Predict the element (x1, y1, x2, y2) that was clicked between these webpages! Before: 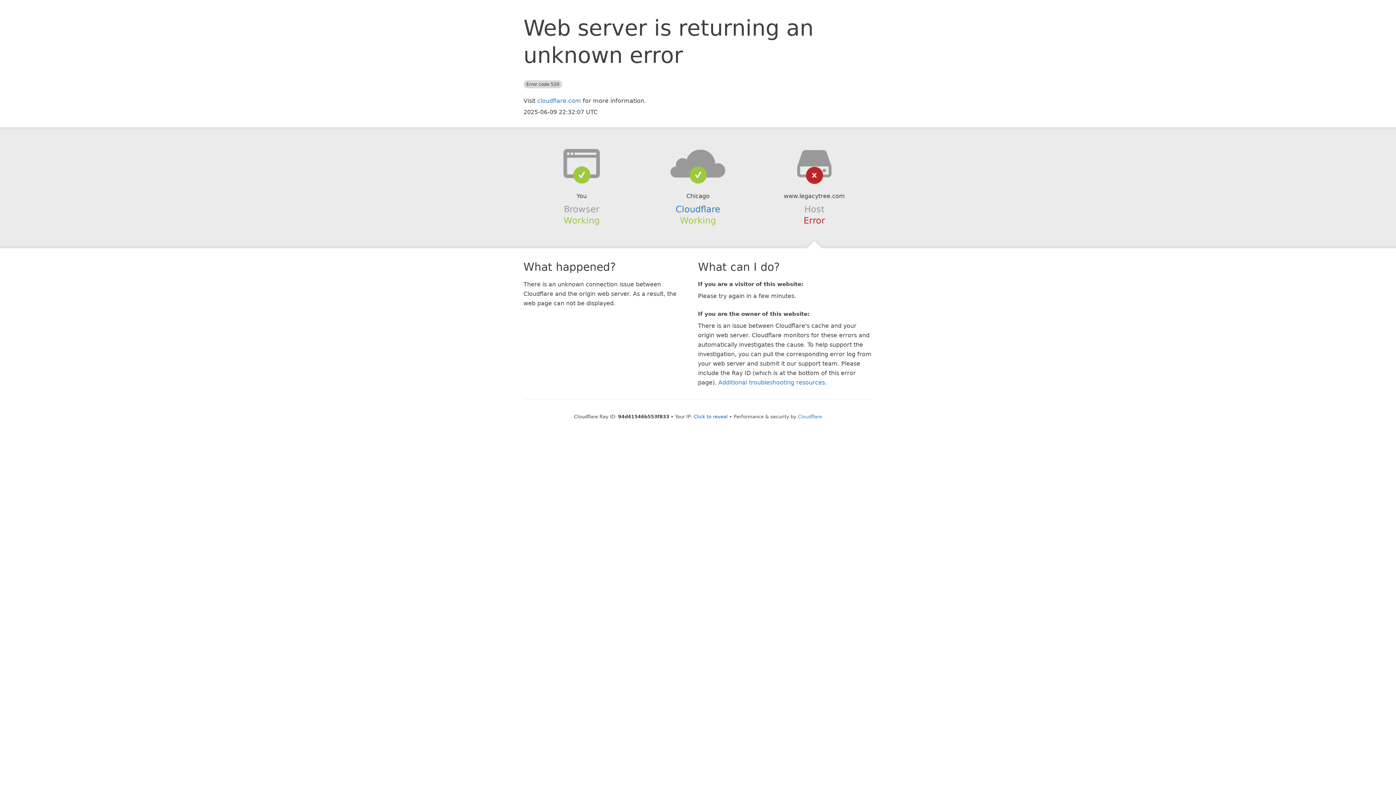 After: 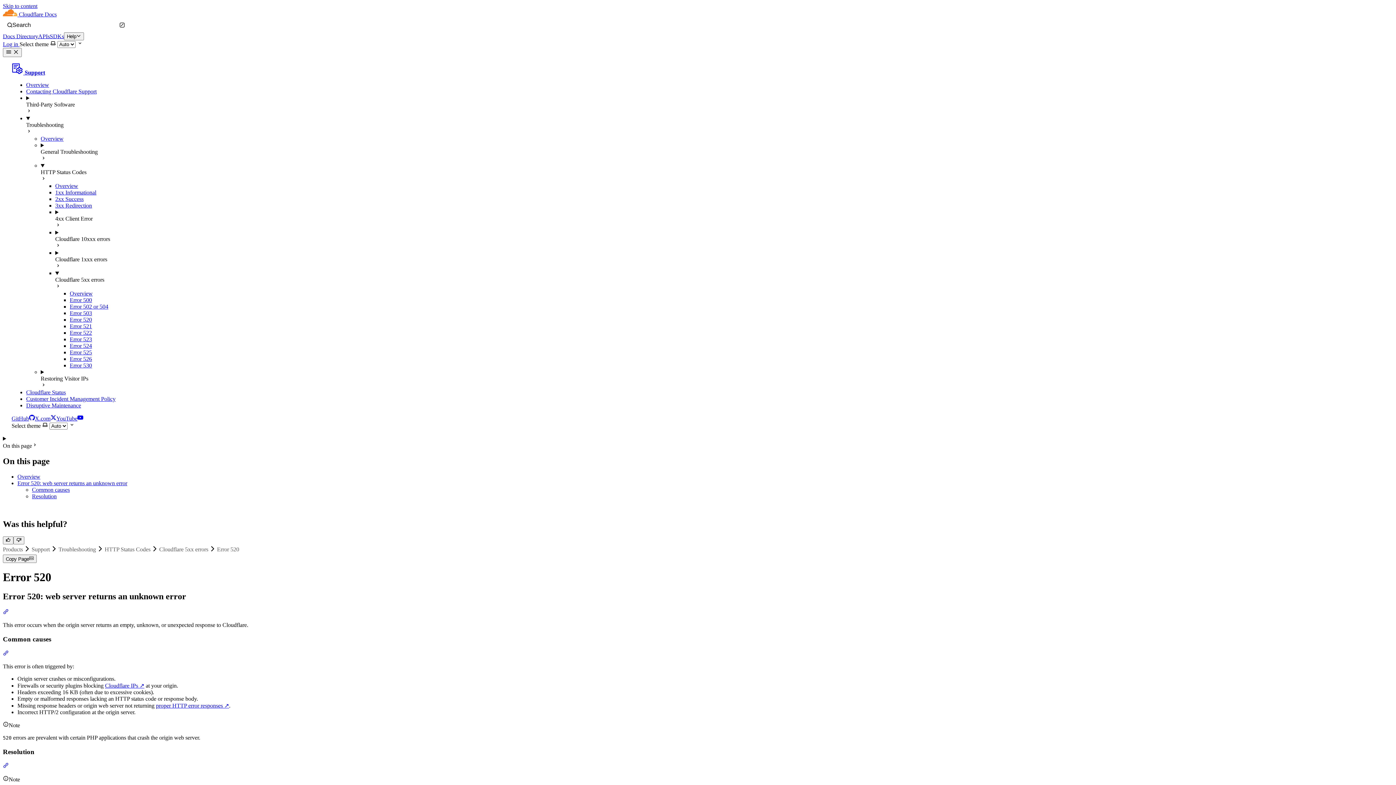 Action: label: Additional troubleshooting resources bbox: (718, 379, 825, 386)